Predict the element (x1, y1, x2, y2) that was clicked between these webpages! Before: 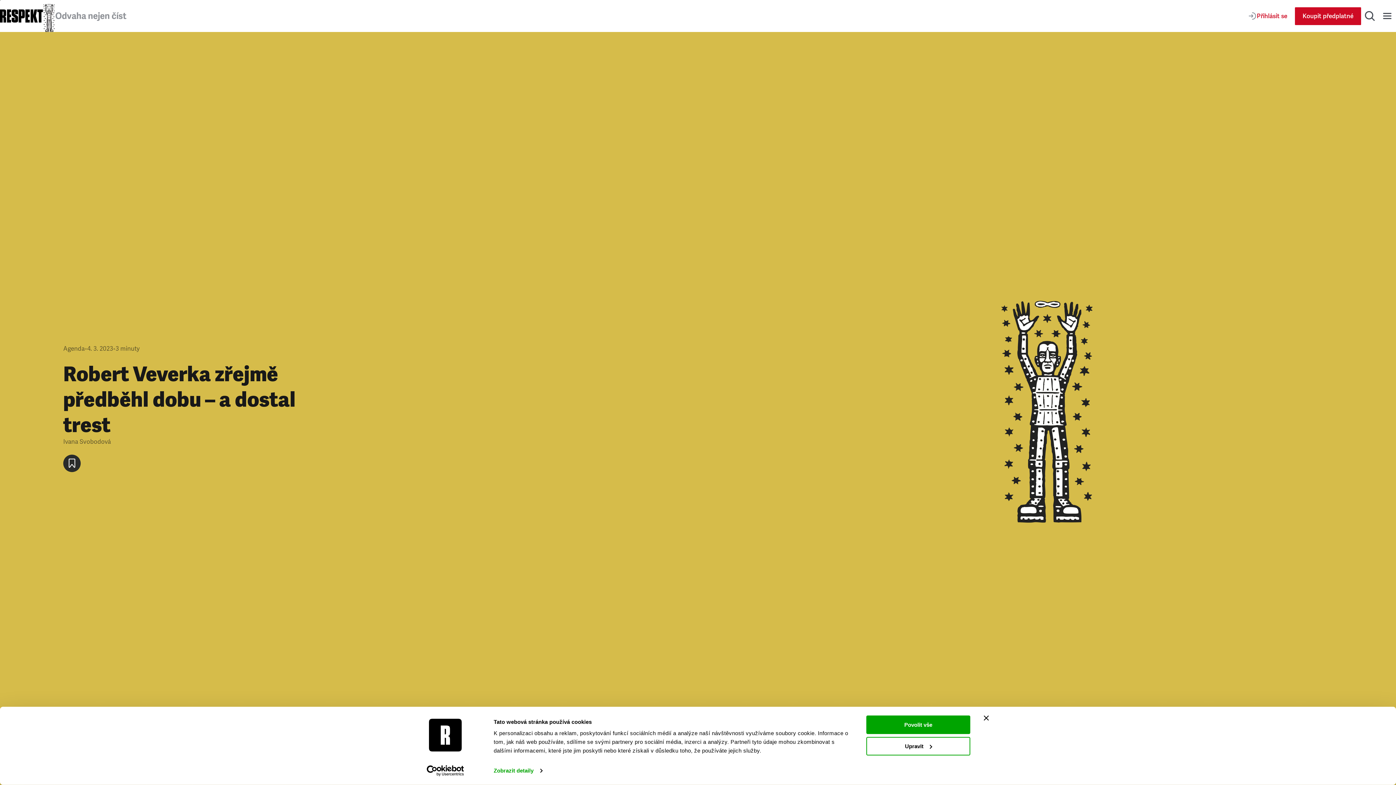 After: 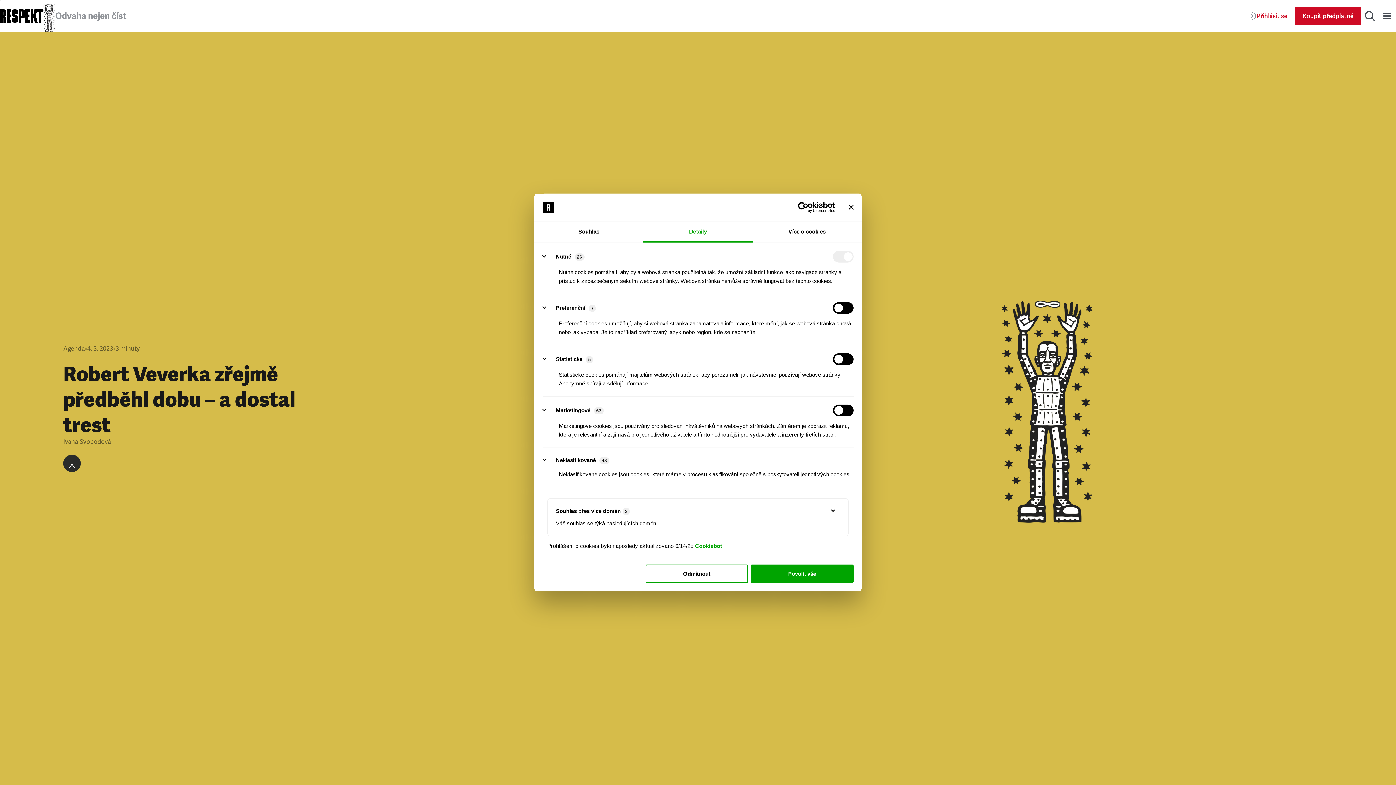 Action: bbox: (493, 765, 542, 776) label: Zobrazit detaily